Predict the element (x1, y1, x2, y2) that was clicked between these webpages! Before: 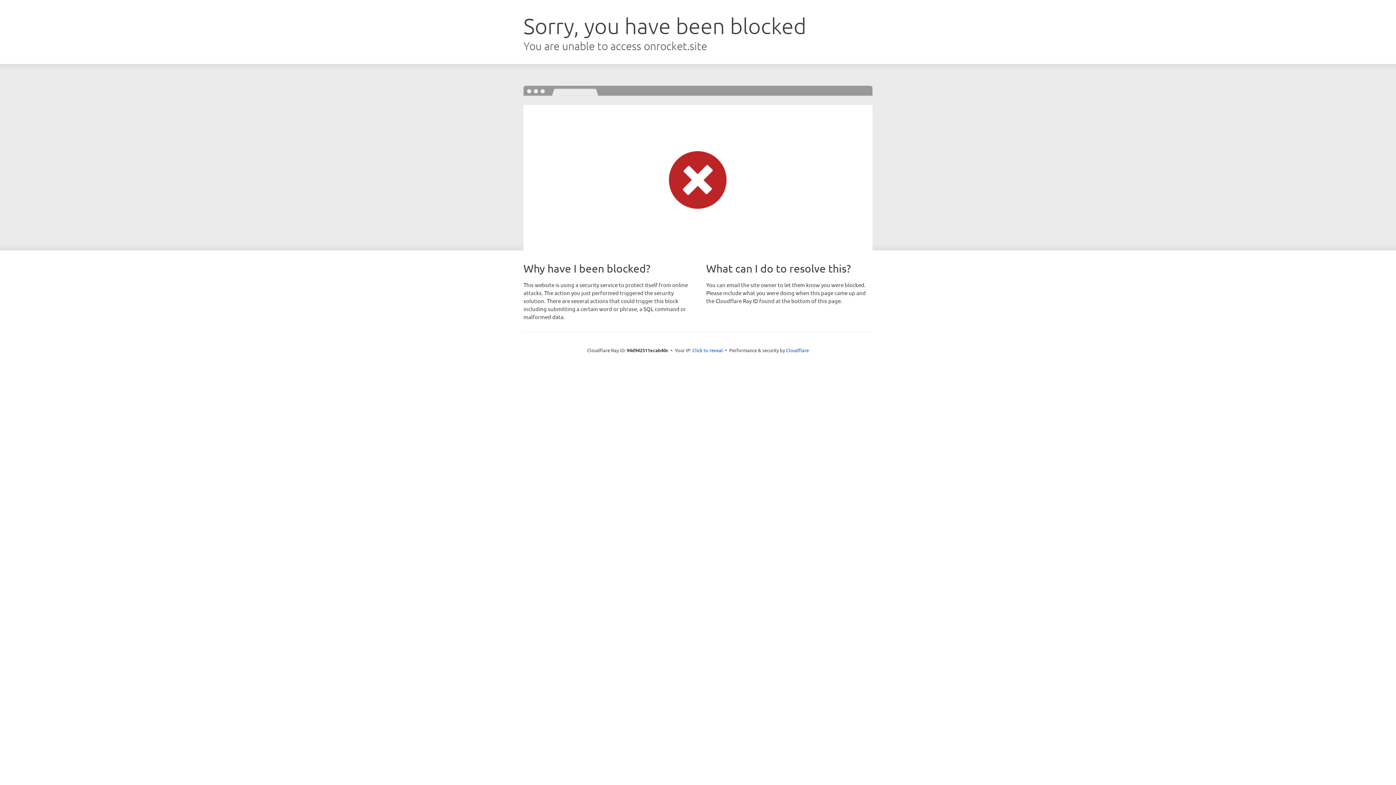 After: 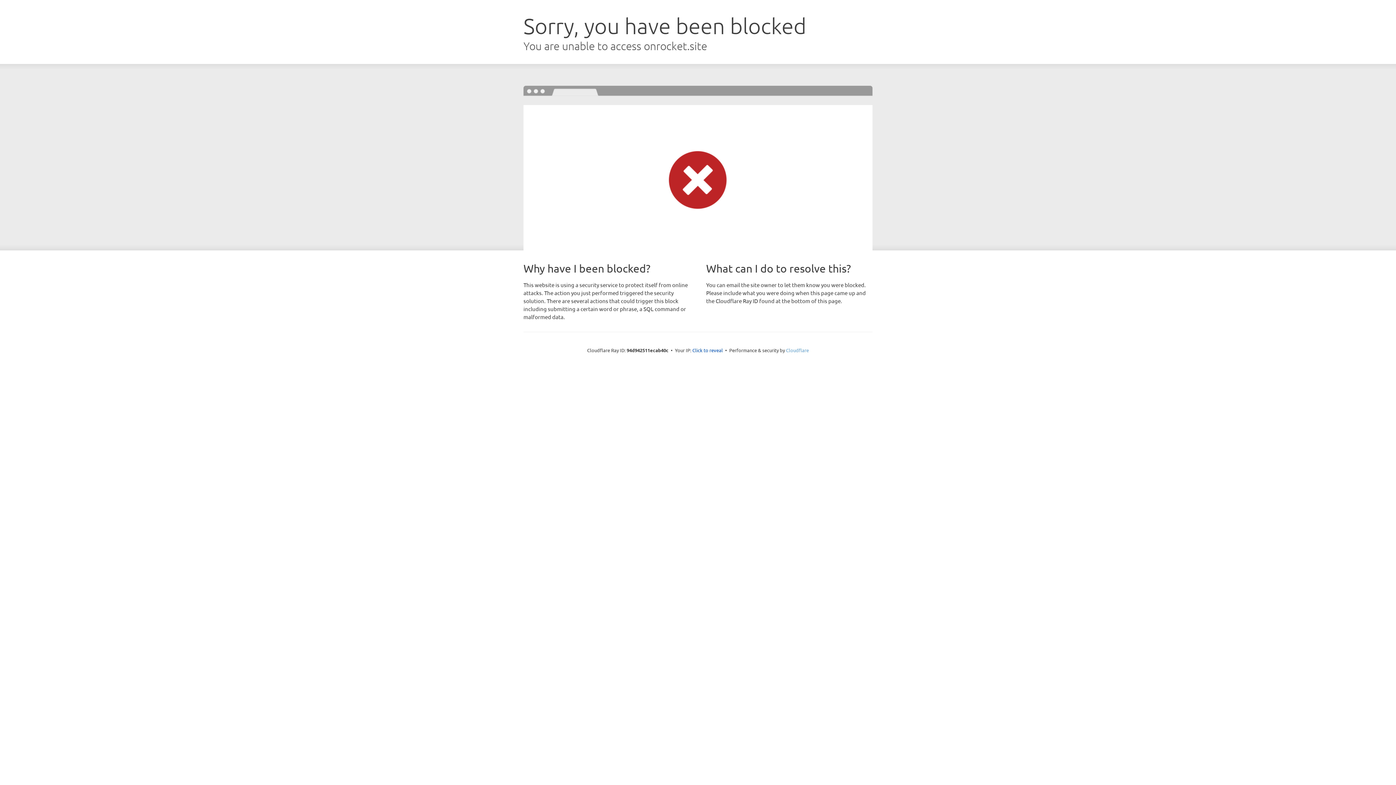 Action: bbox: (786, 347, 809, 353) label: Cloudflare